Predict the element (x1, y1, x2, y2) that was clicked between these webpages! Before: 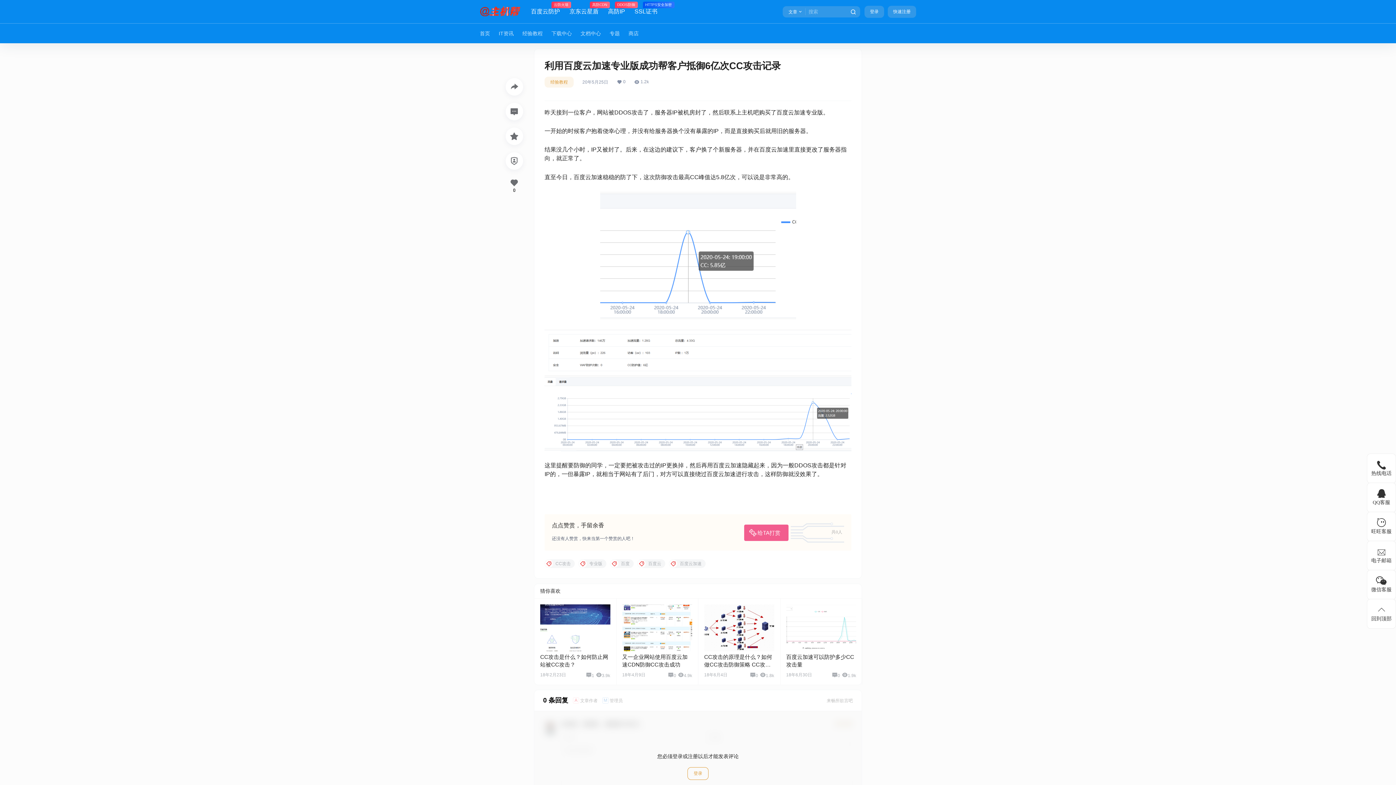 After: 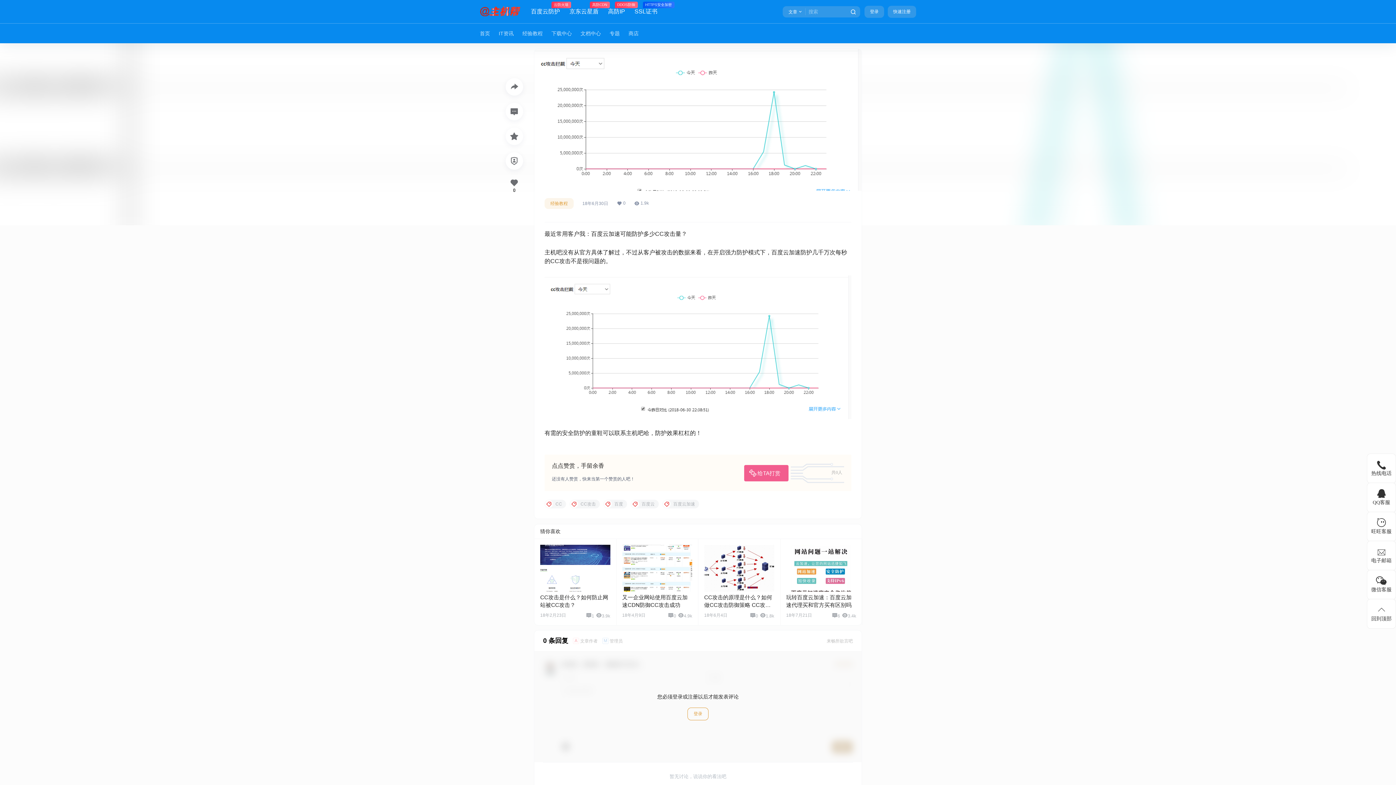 Action: bbox: (786, 604, 856, 651)